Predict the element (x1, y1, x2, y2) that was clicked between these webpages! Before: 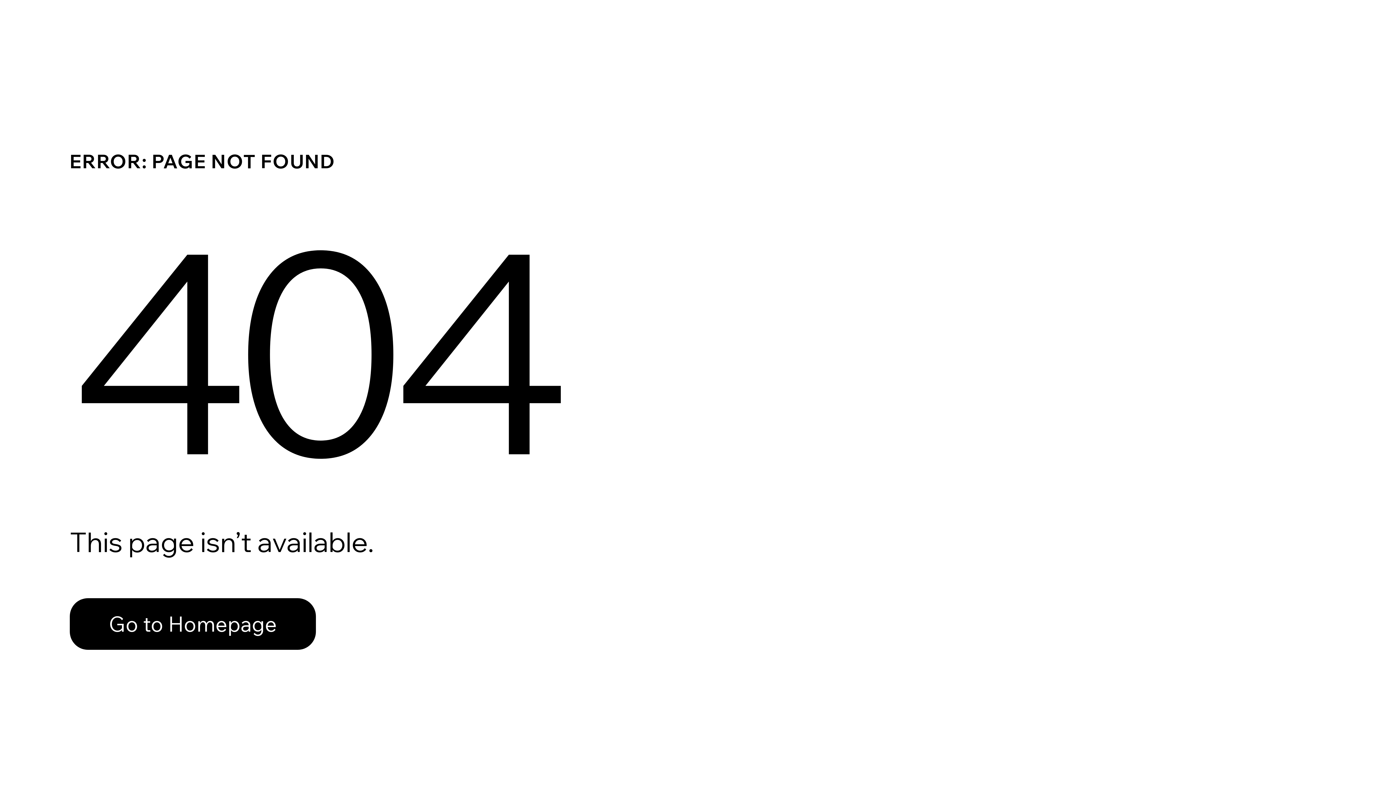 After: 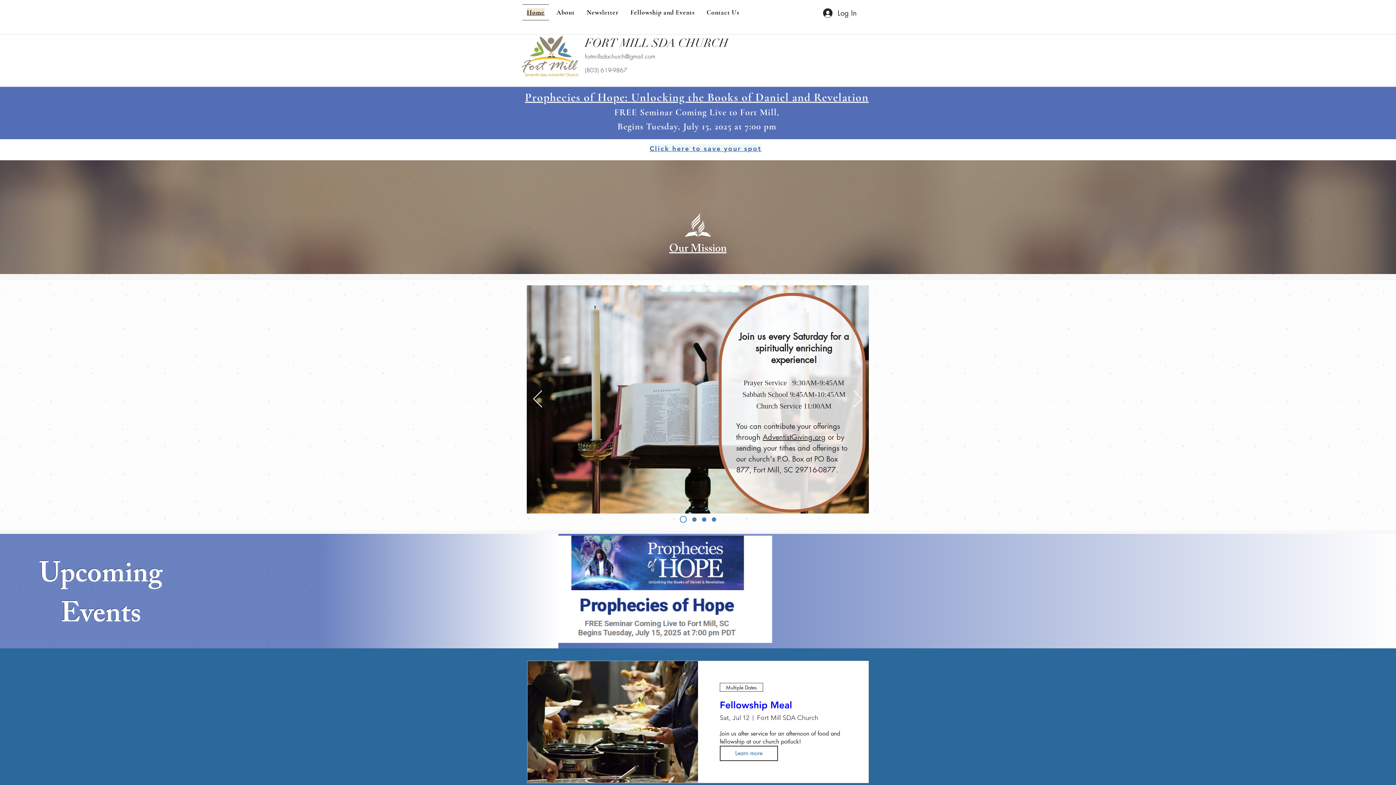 Action: label: Go to Homepage bbox: (69, 582, 768, 659)